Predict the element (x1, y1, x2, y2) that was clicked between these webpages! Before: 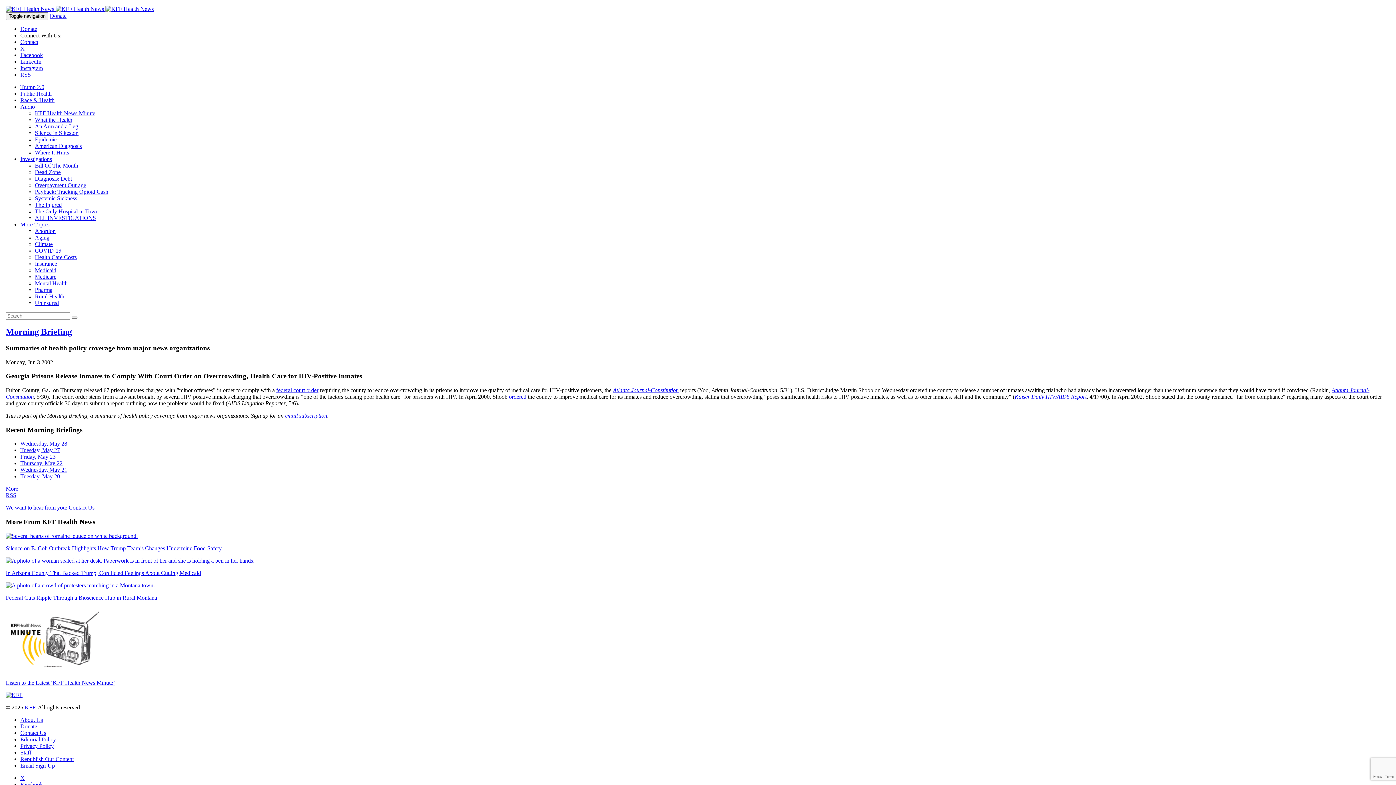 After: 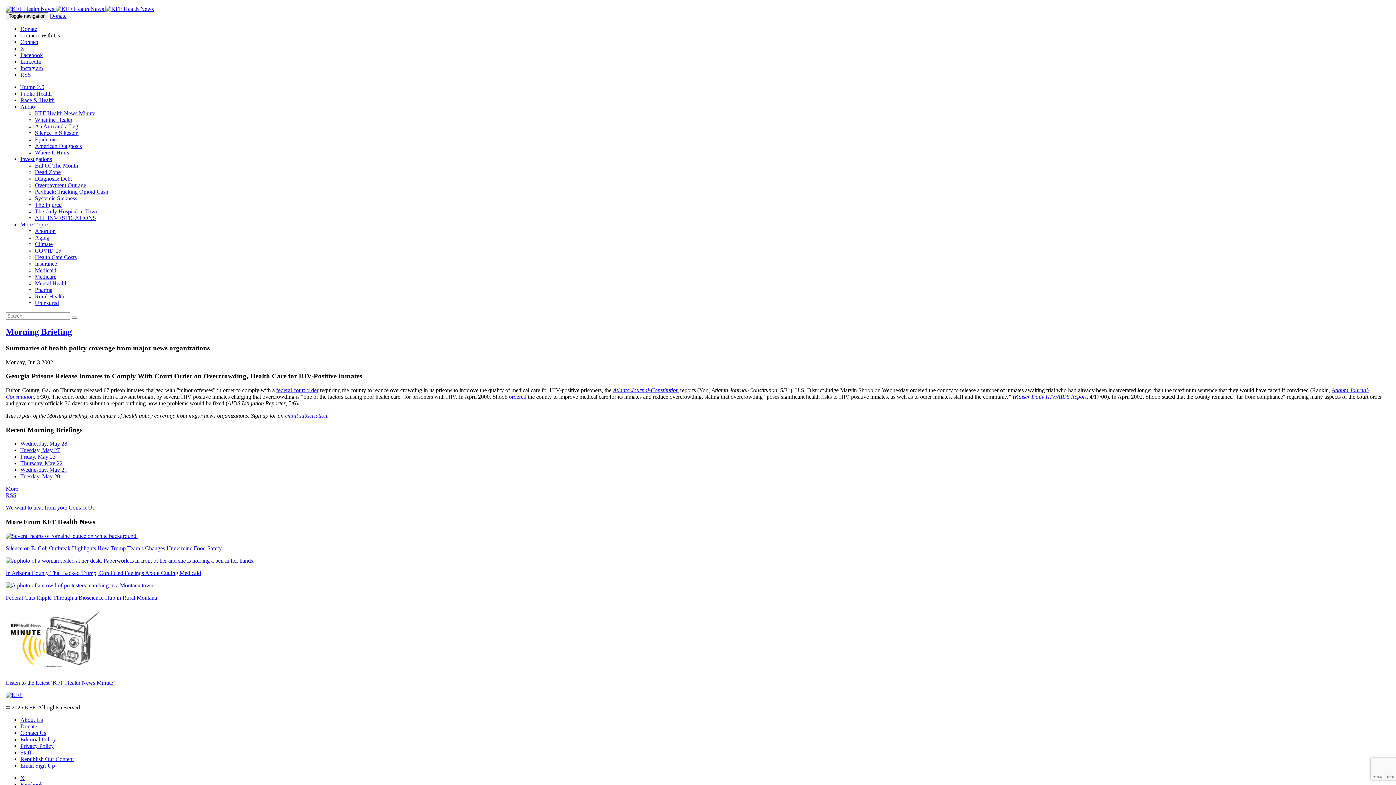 Action: bbox: (20, 45, 24, 51) label: X